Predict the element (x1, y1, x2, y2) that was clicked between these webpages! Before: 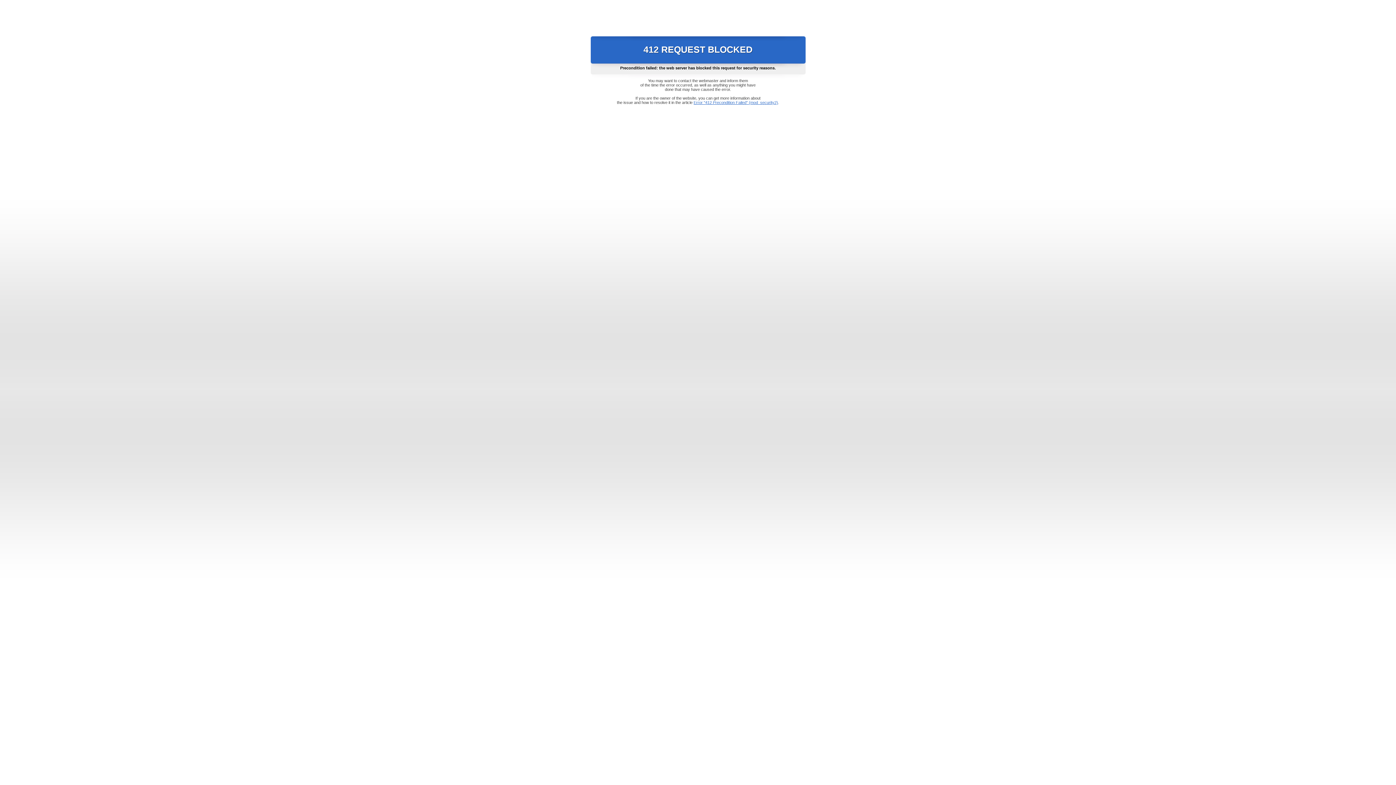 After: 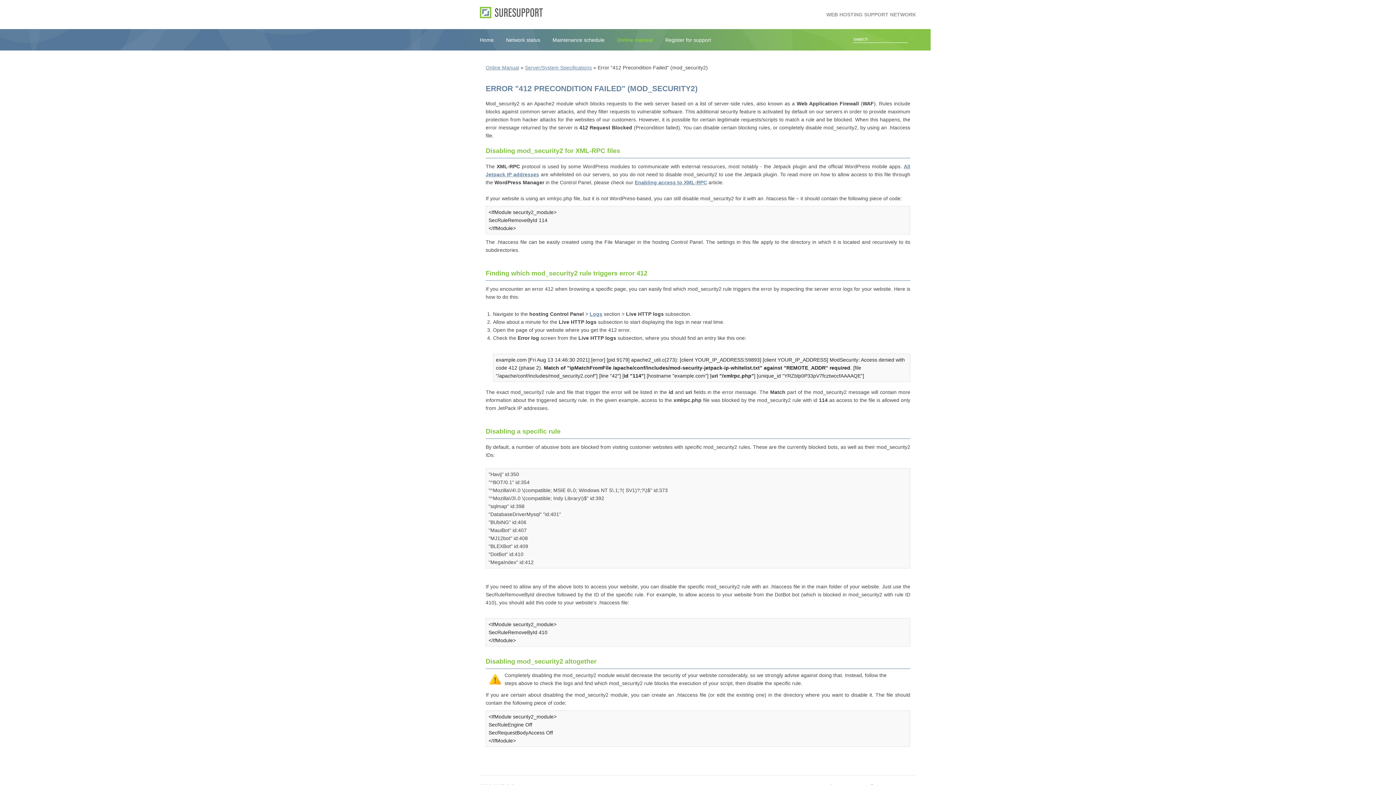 Action: bbox: (693, 100, 778, 104) label: Error "412 Precondition Failed" (mod_security2)